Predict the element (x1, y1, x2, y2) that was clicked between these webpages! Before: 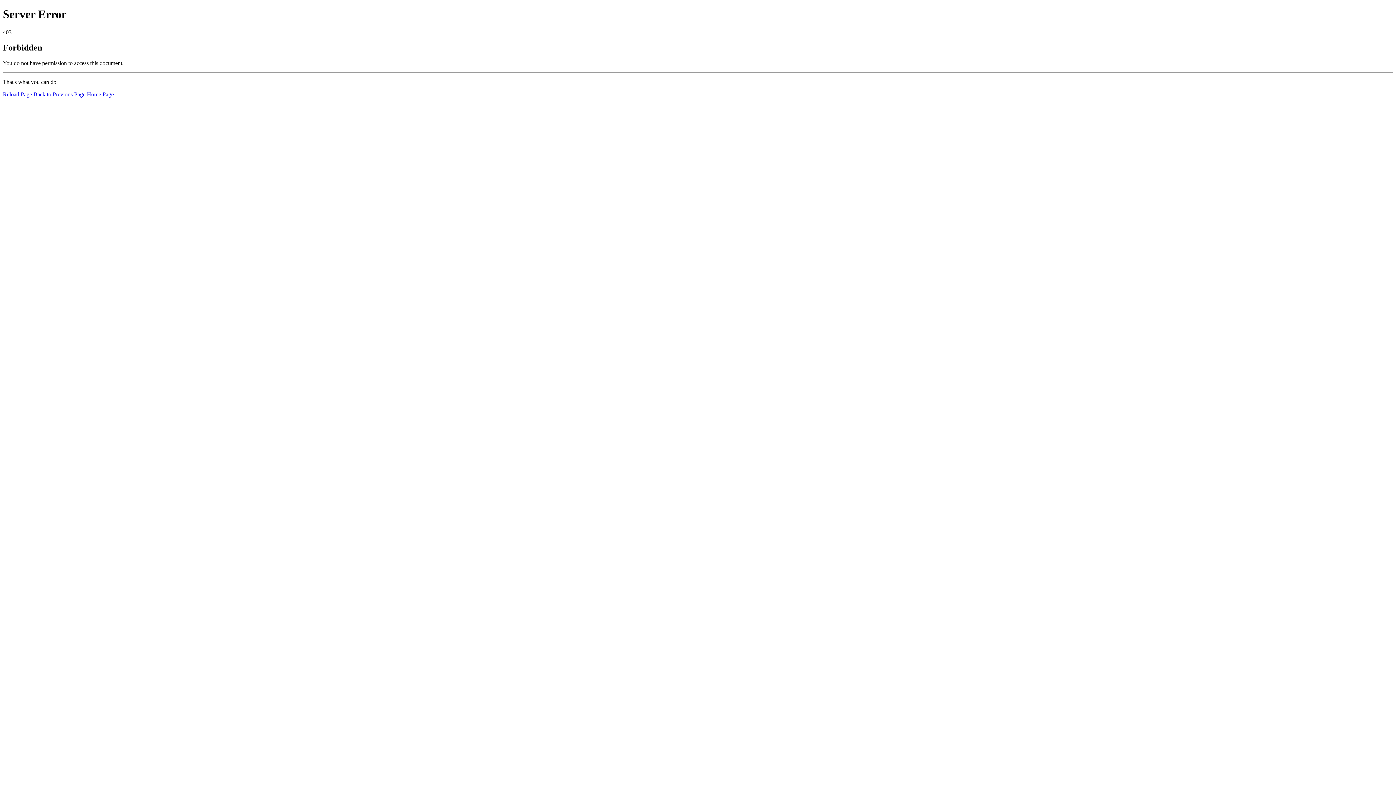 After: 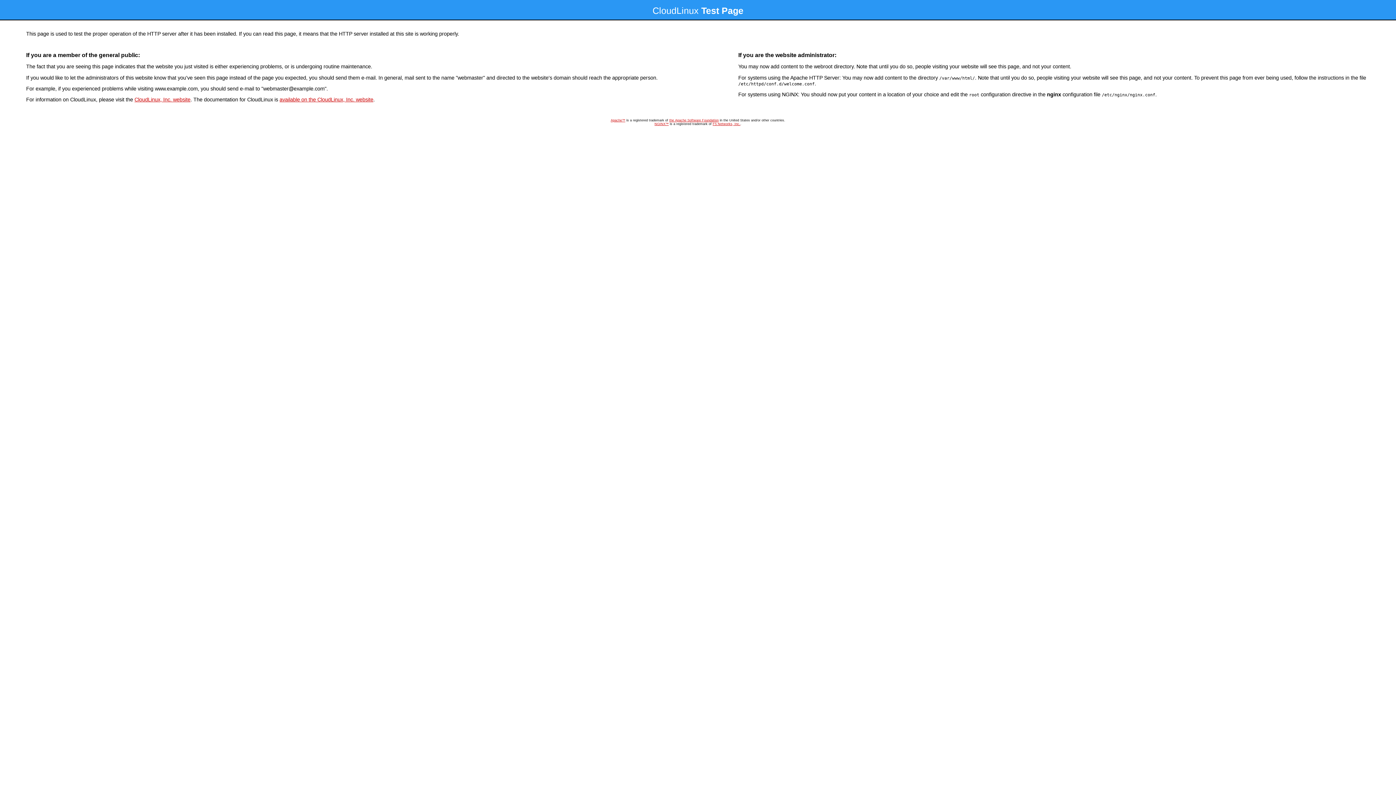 Action: bbox: (86, 91, 113, 97) label: Home Page